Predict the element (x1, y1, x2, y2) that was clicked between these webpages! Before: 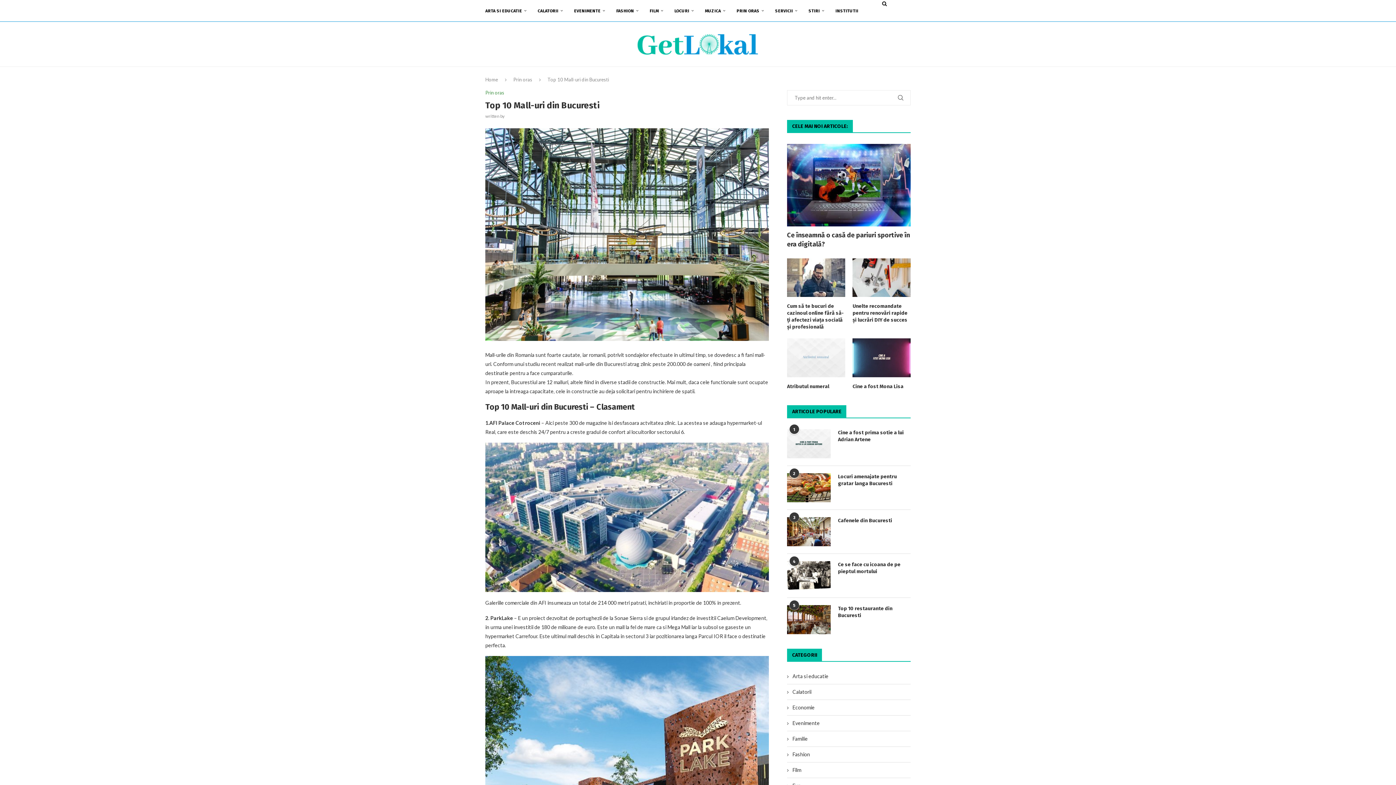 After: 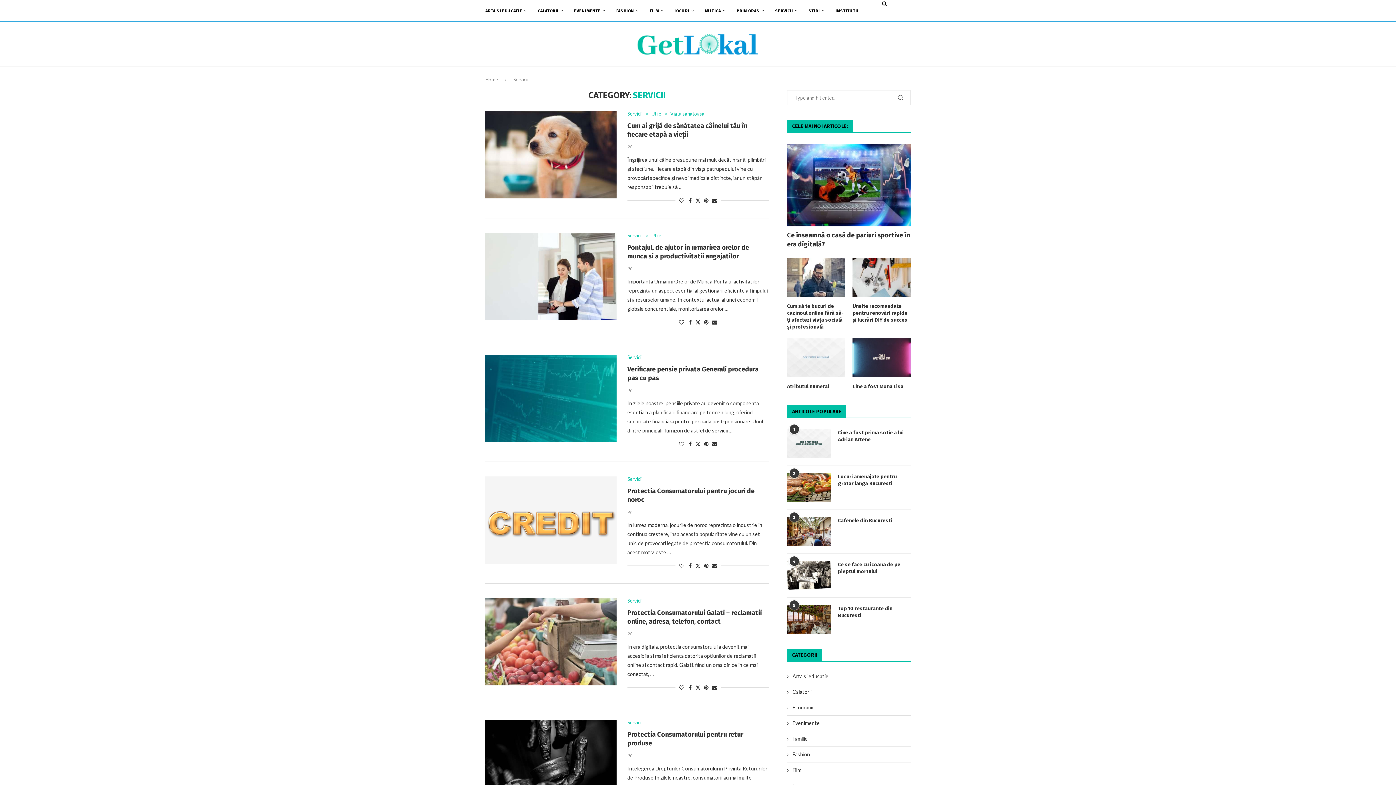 Action: label: SERVICII bbox: (775, 0, 797, 21)